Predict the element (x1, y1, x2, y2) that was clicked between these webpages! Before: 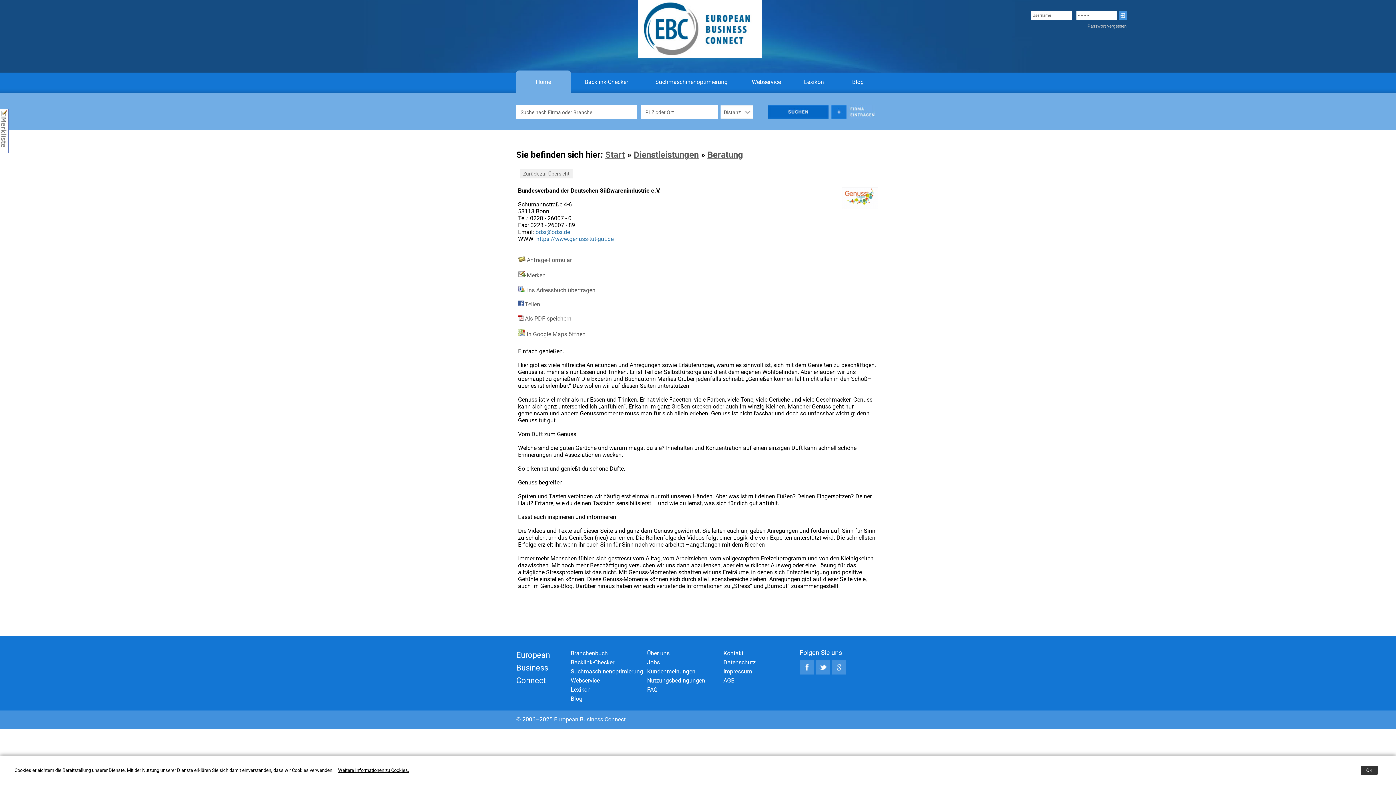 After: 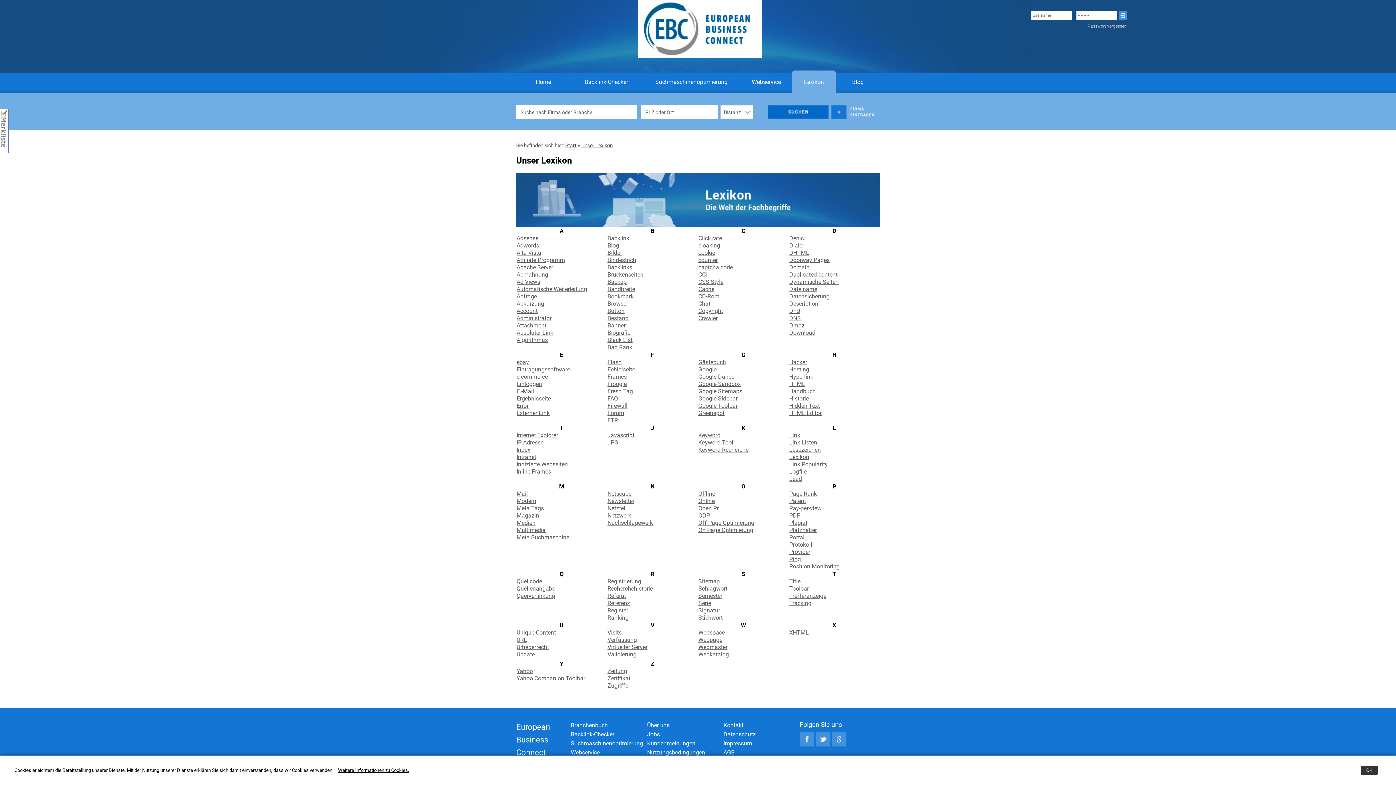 Action: bbox: (570, 686, 590, 693) label: Lexikon